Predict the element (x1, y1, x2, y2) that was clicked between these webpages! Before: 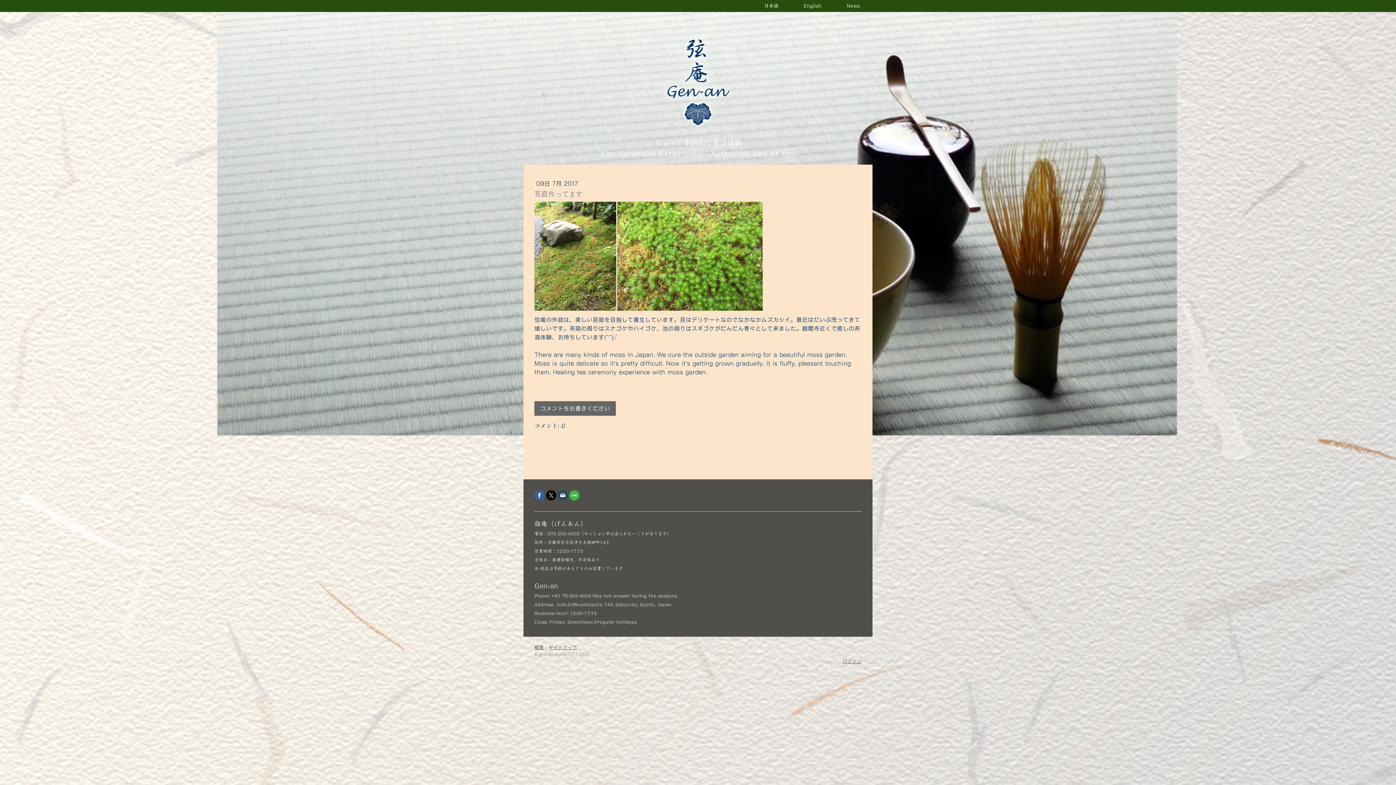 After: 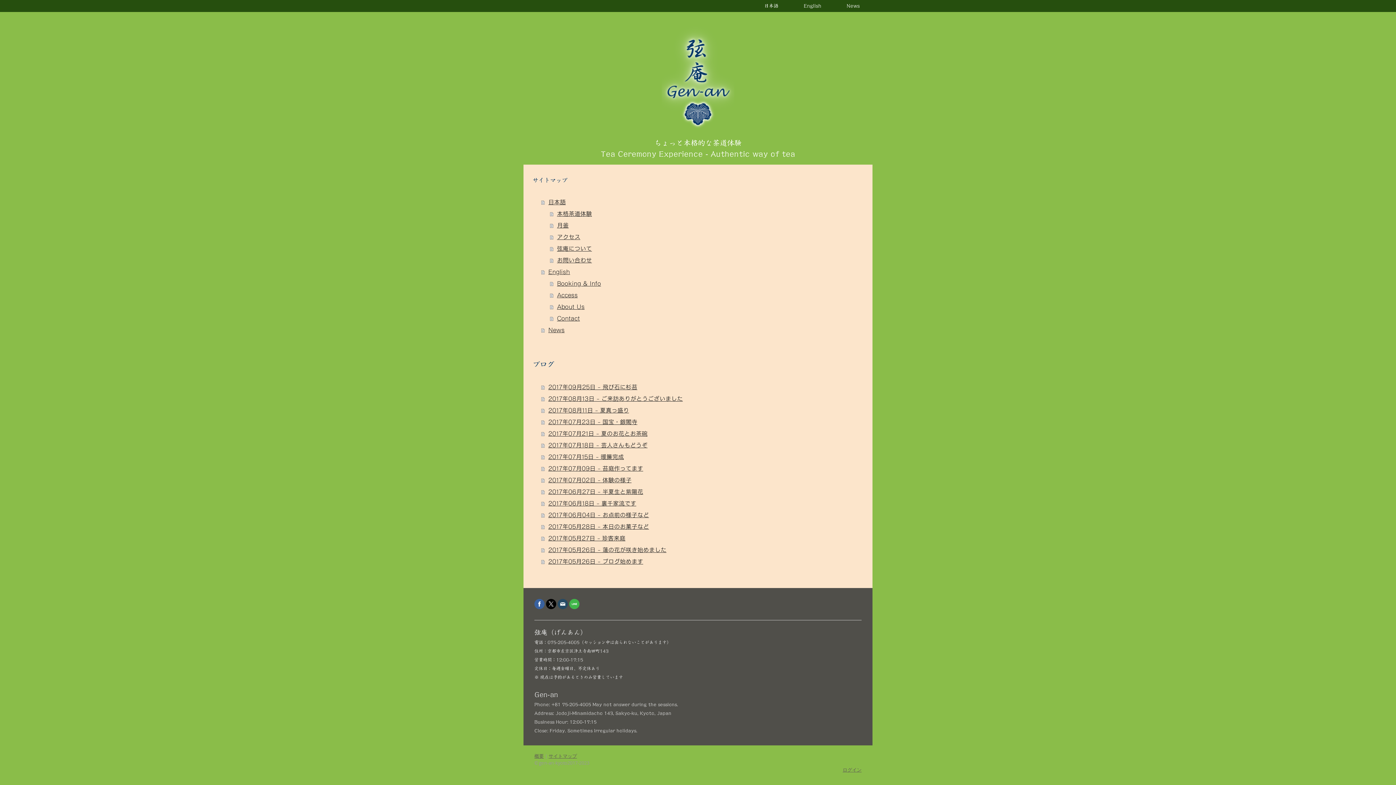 Action: bbox: (548, 644, 577, 650) label: サイトマップ